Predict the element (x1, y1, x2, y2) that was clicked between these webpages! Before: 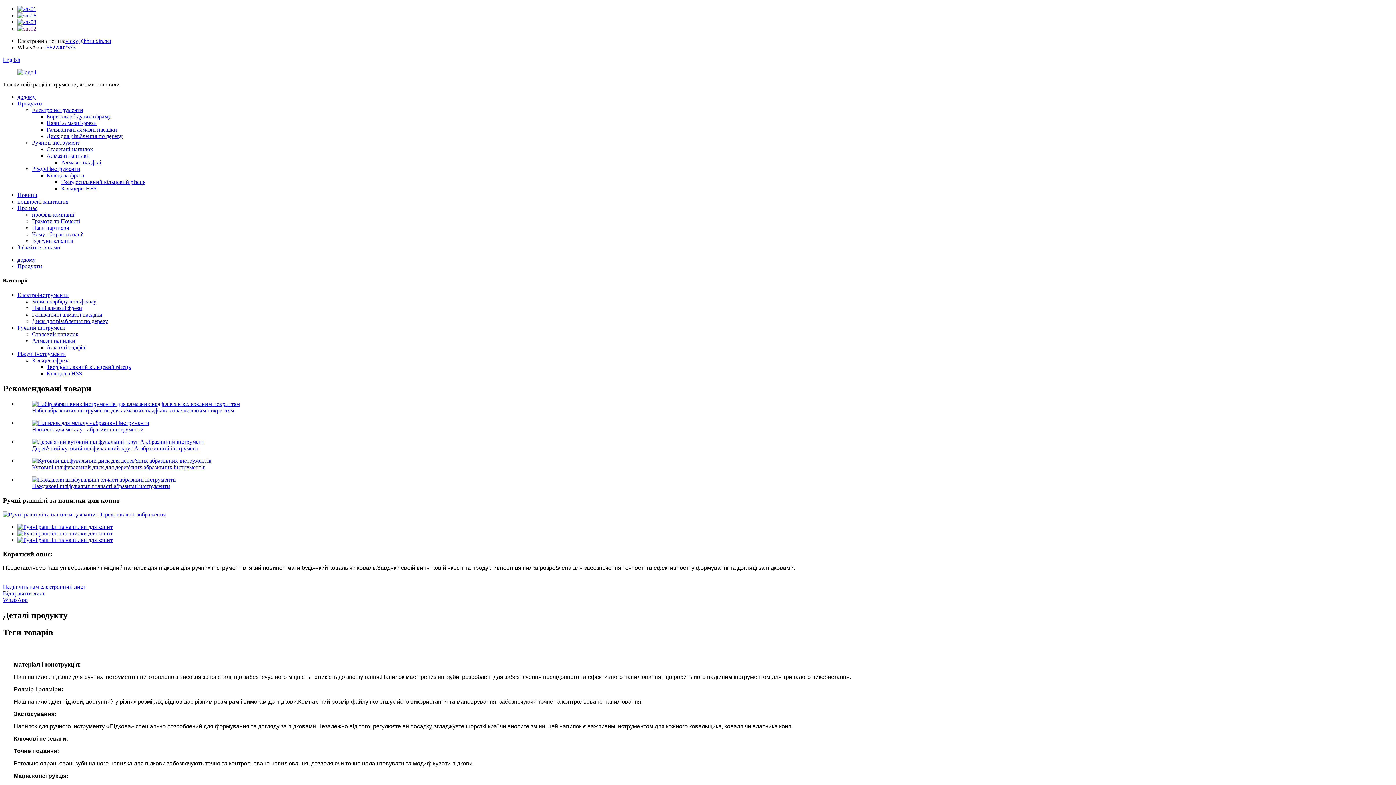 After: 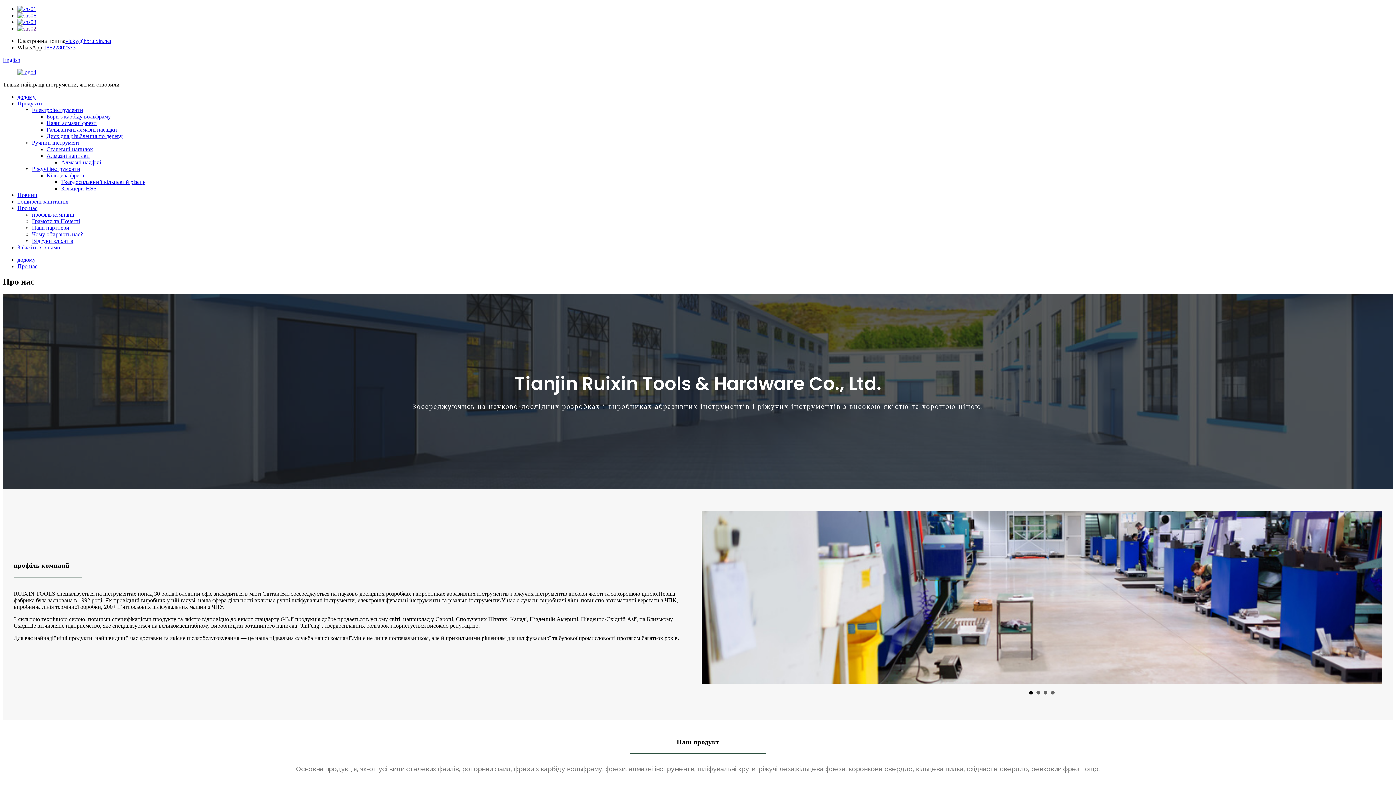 Action: bbox: (17, 205, 37, 211) label: Про нас